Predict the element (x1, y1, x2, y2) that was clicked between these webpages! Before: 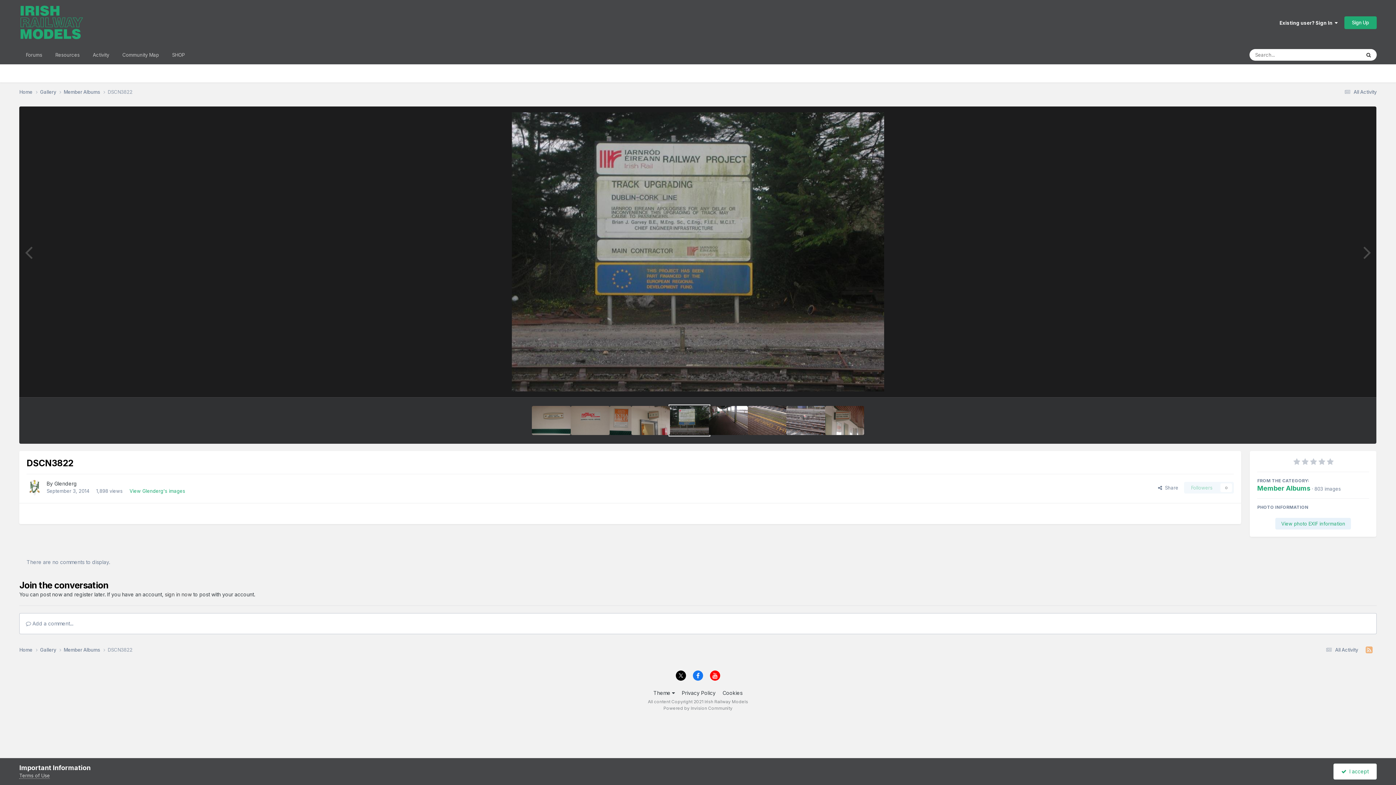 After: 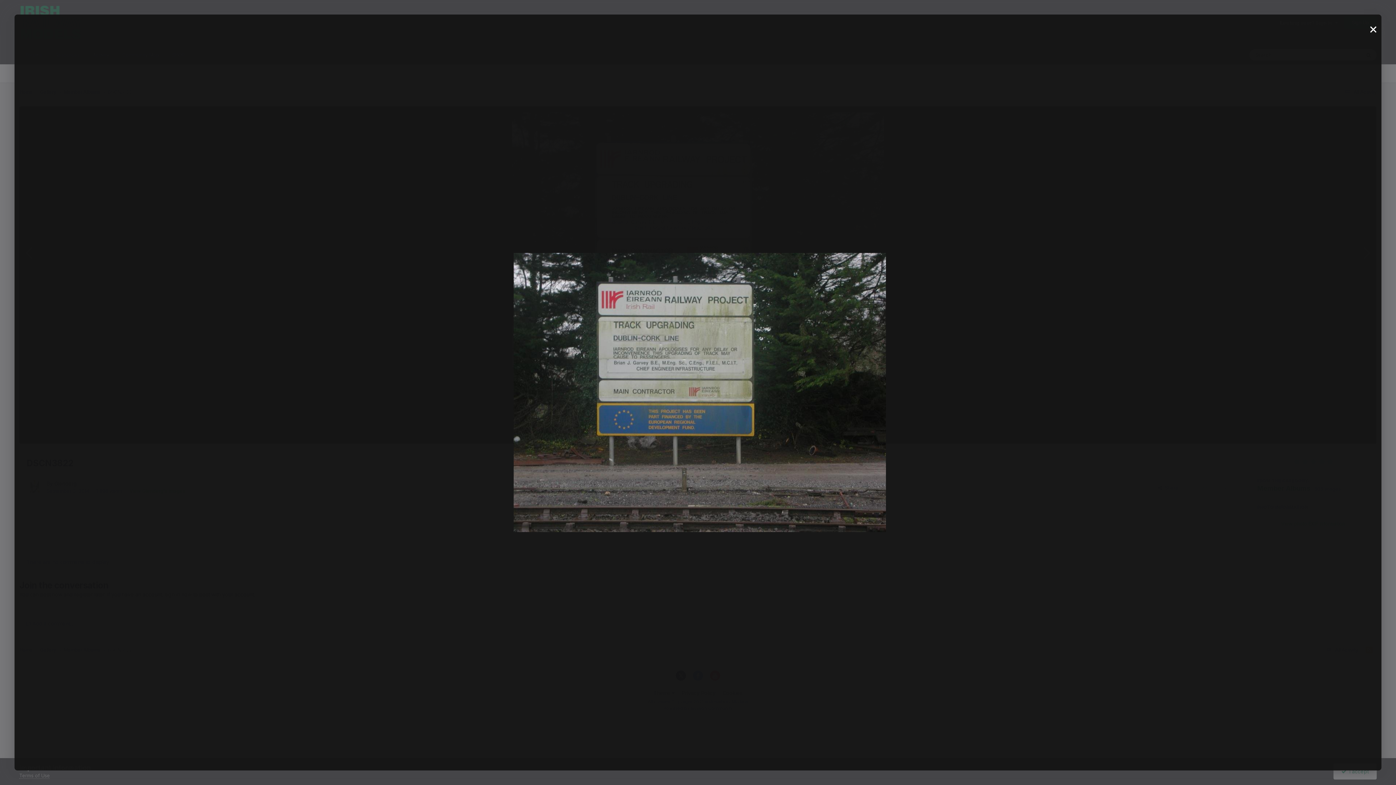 Action: bbox: (511, 112, 884, 391)